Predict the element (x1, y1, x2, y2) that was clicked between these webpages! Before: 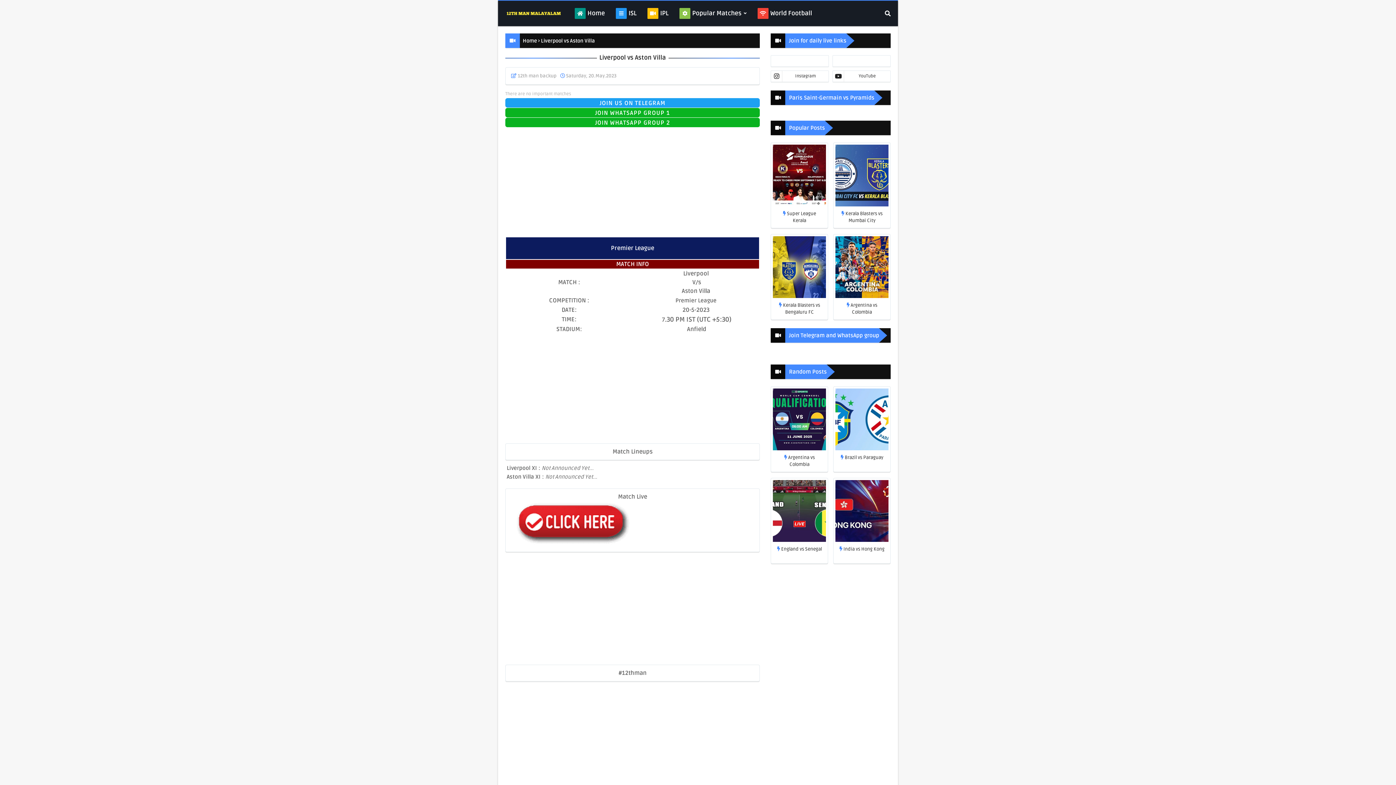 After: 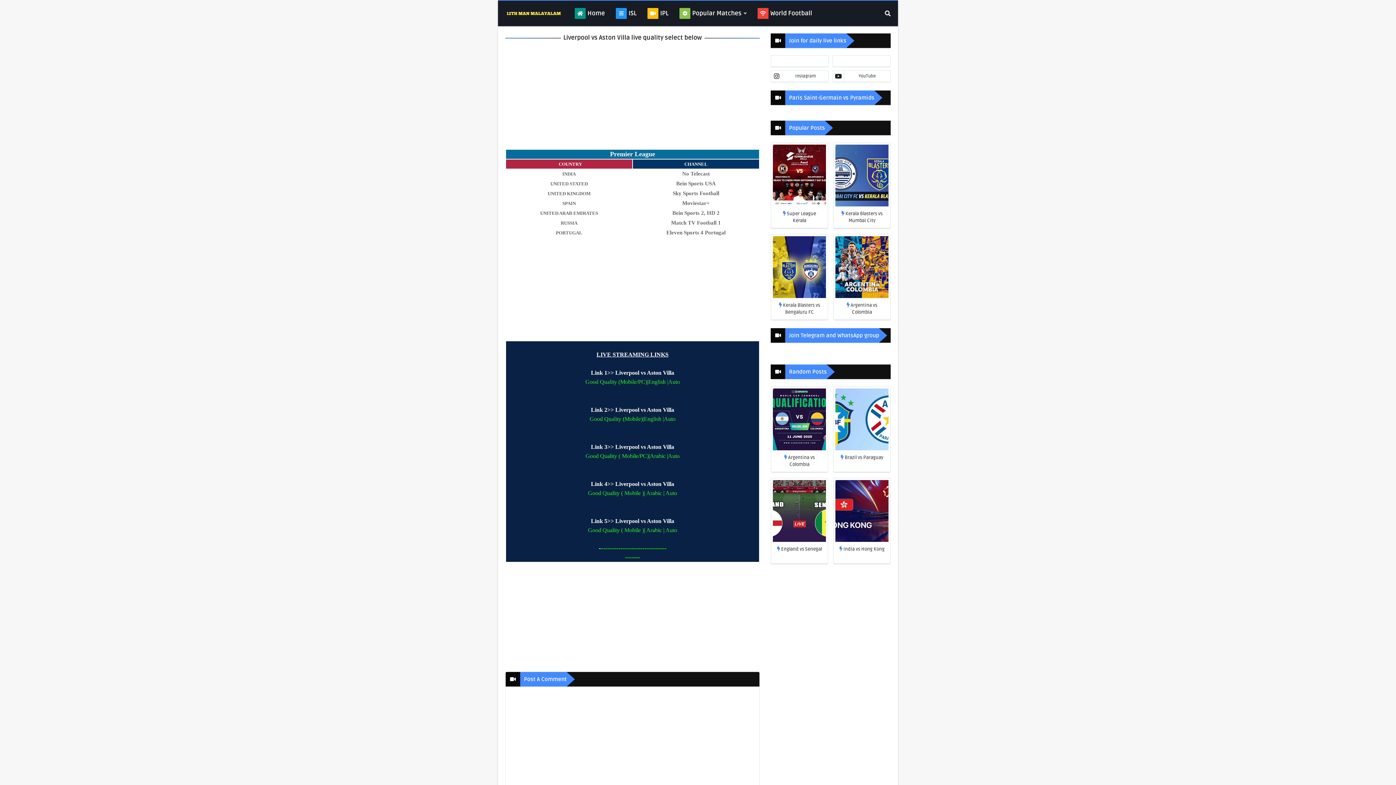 Action: bbox: (514, 540, 631, 547)